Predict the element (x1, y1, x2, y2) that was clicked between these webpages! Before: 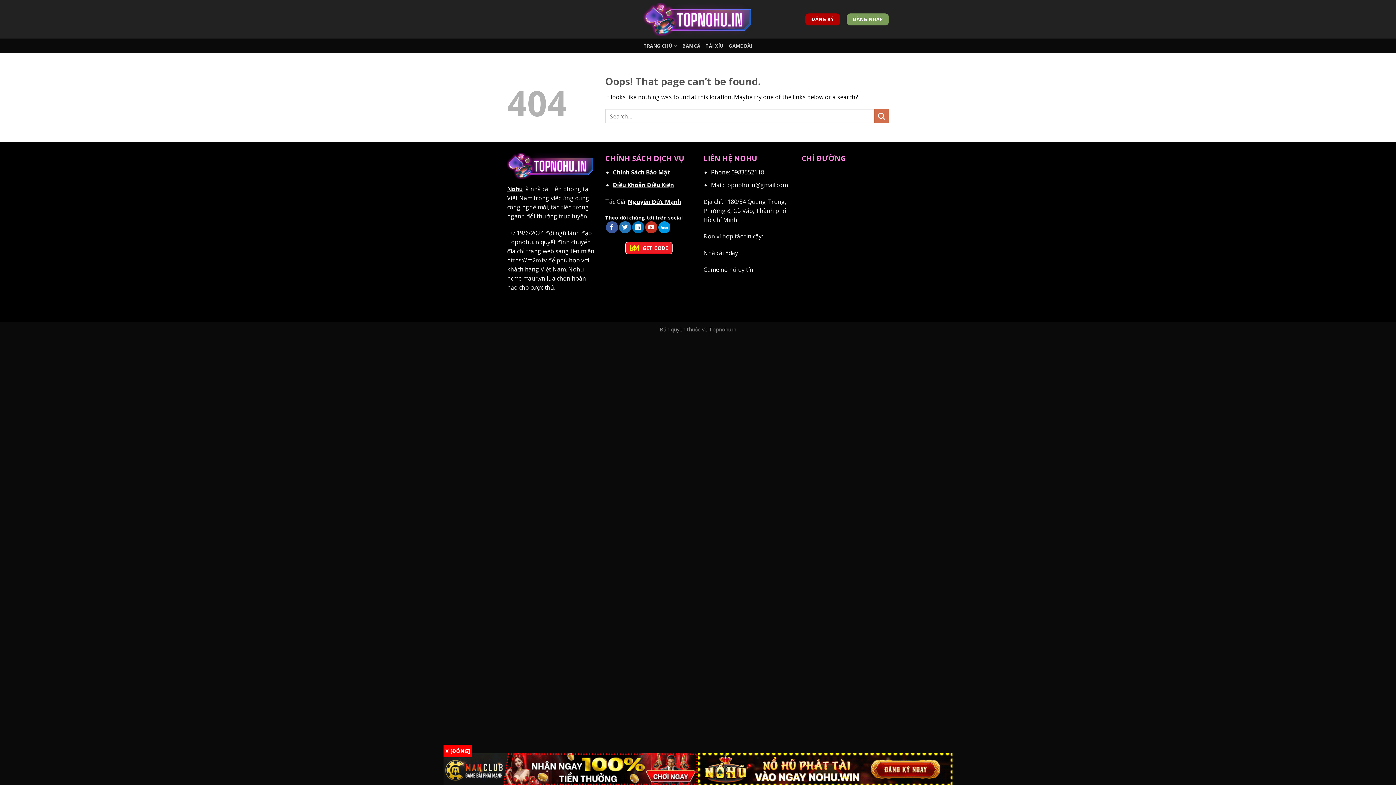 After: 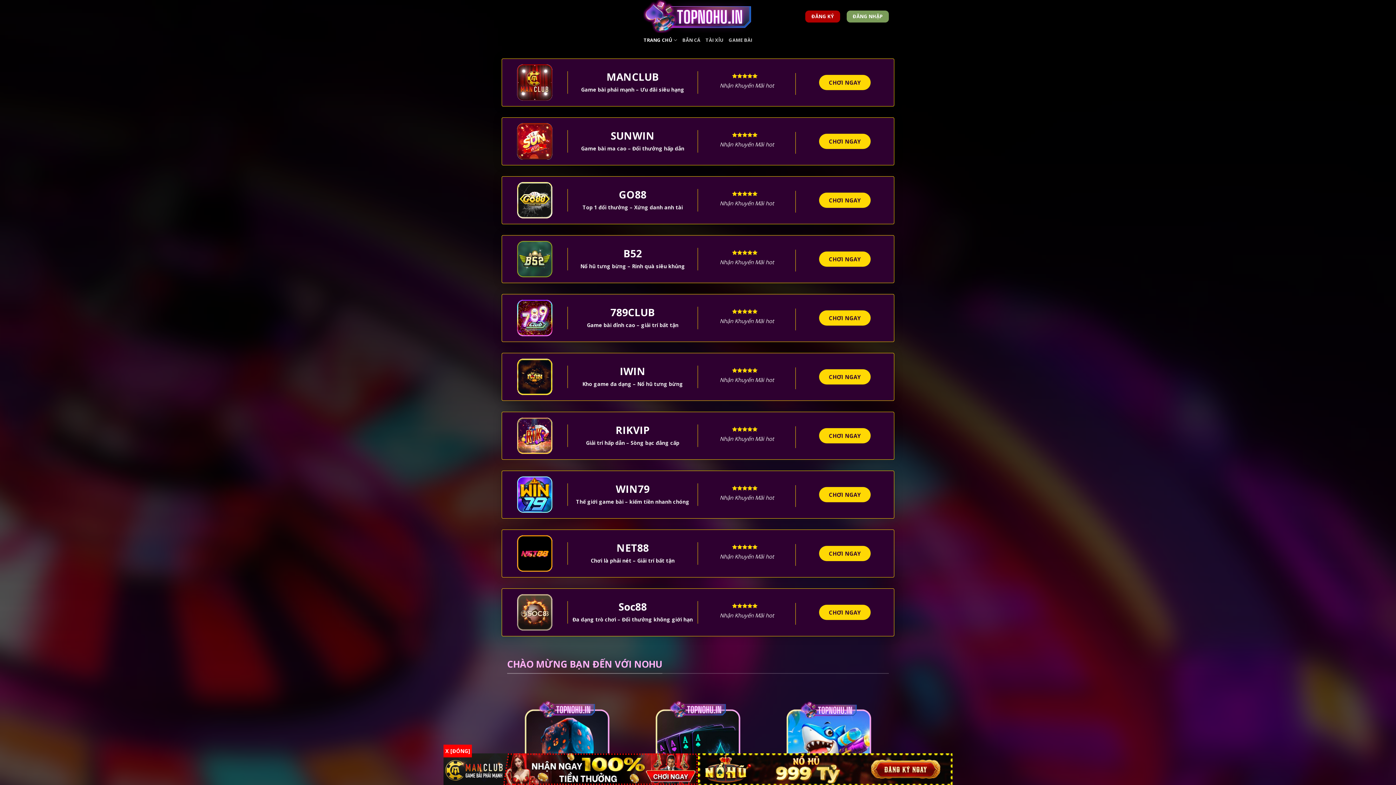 Action: bbox: (643, 38, 677, 53) label: TRANG CHỦ